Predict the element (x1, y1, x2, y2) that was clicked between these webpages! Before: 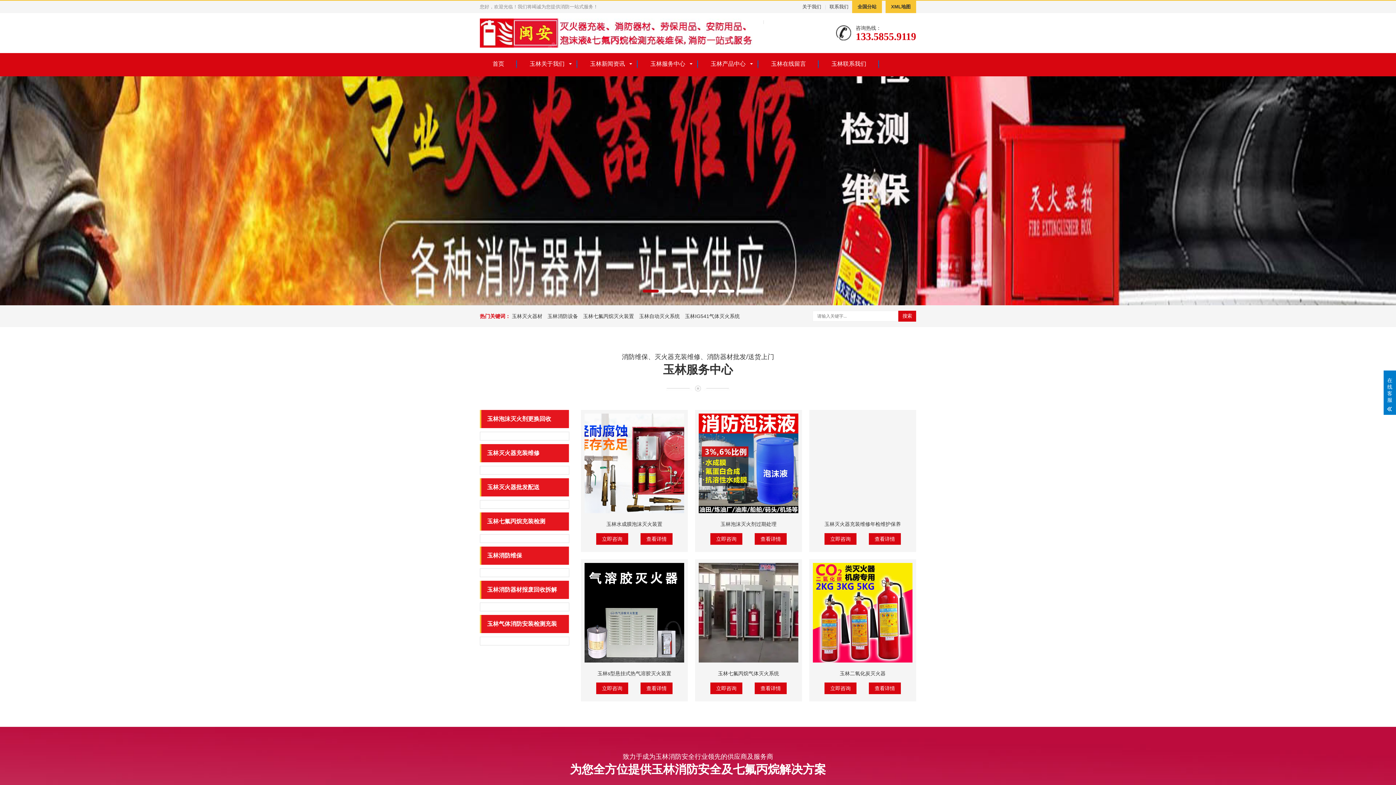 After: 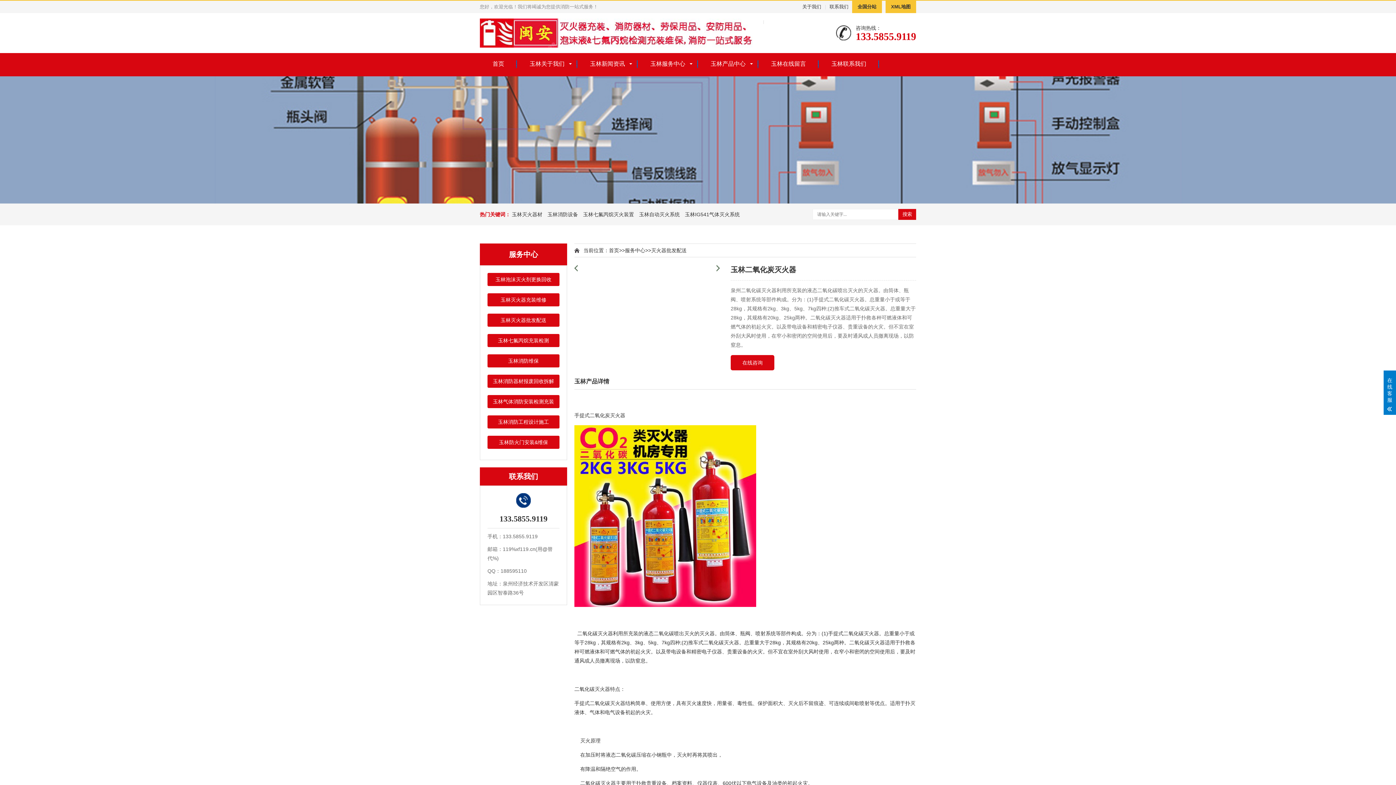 Action: bbox: (869, 682, 901, 694) label: 查看详情